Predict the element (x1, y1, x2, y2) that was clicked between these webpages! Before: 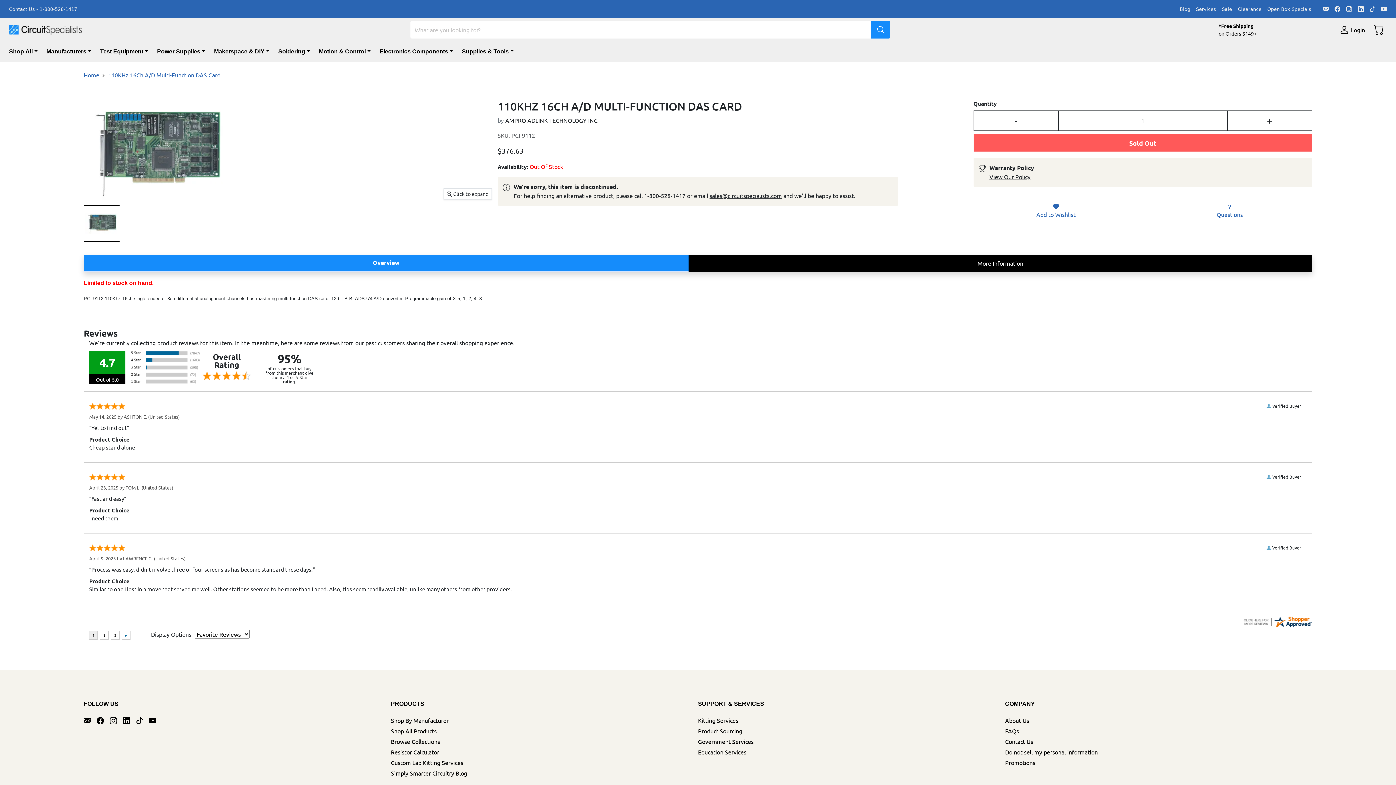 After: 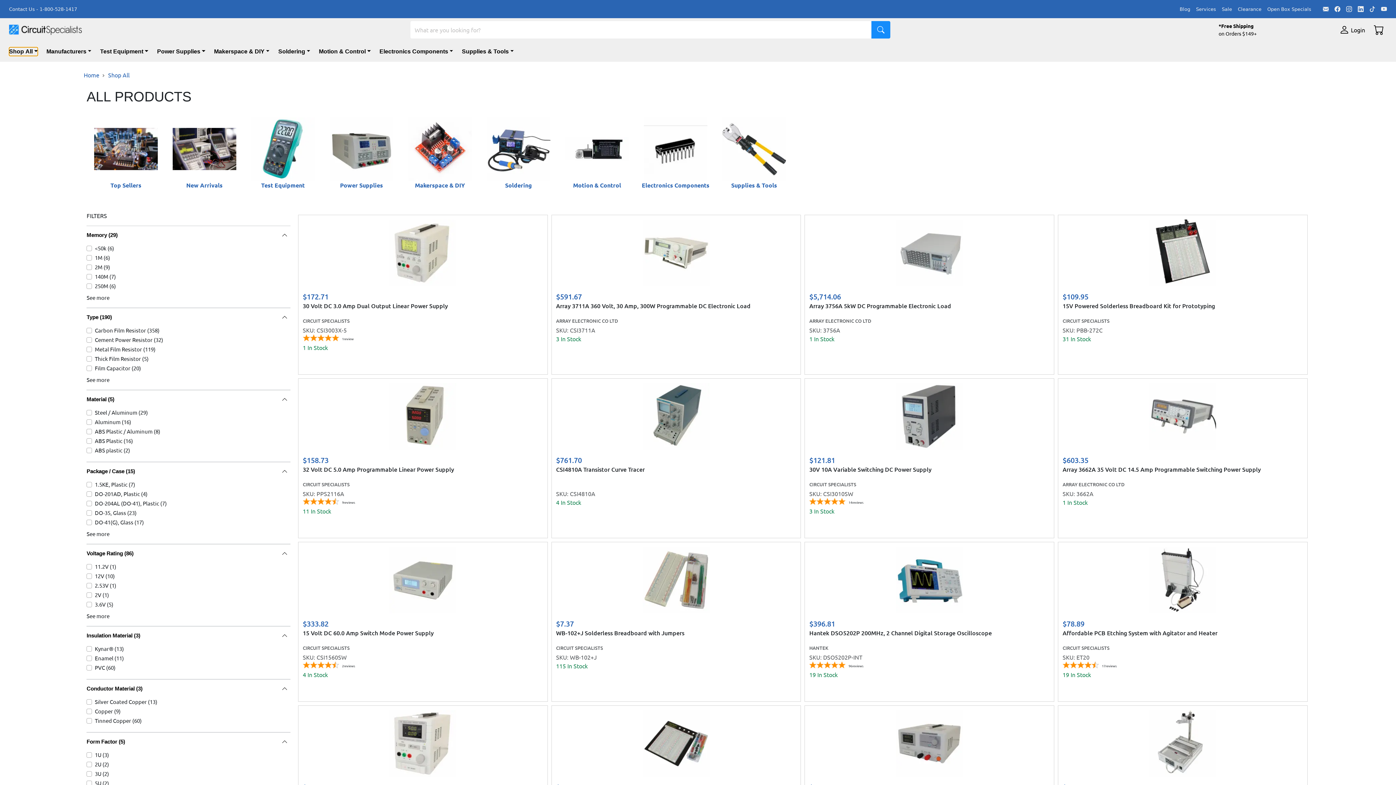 Action: label: Shop All bbox: (9, 44, 40, 58)